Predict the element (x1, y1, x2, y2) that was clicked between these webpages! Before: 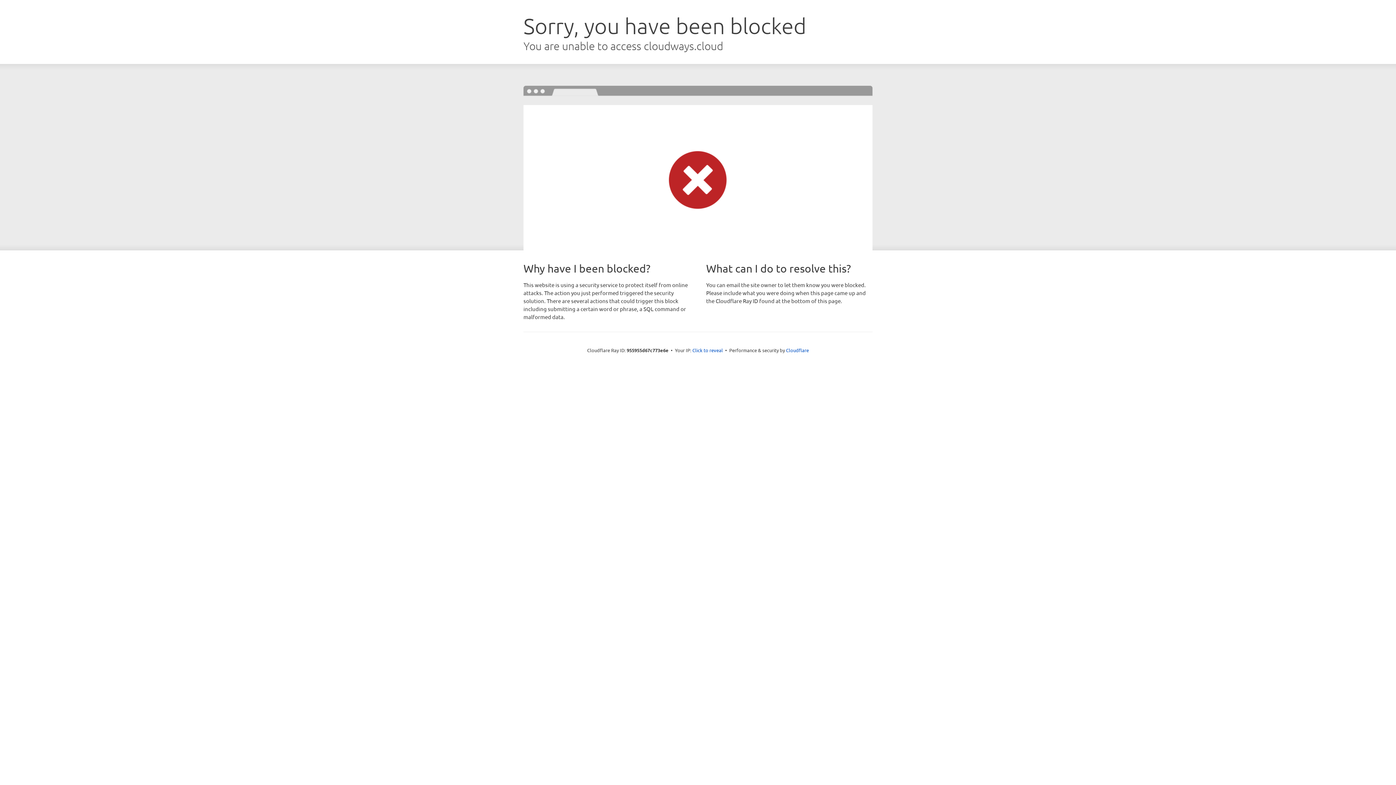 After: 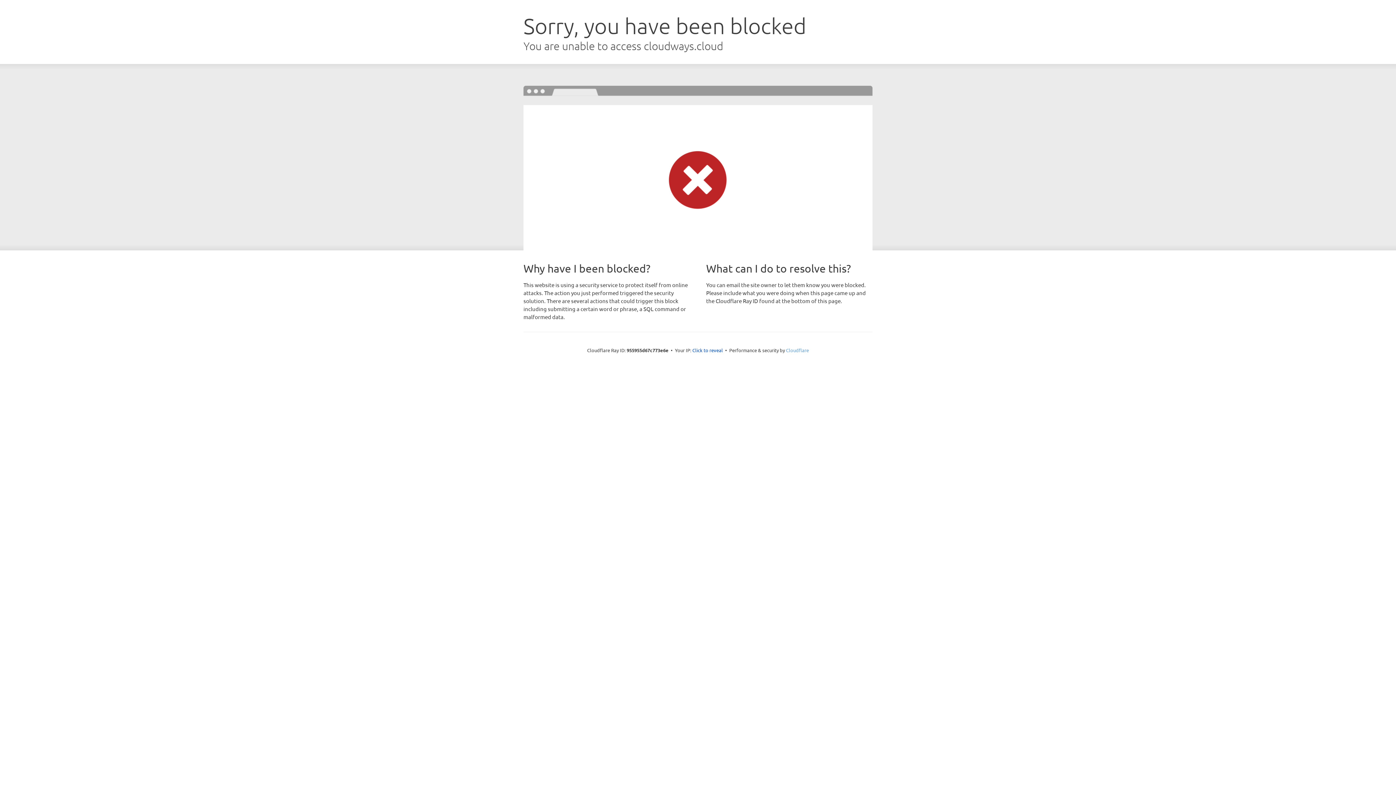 Action: label: Cloudflare bbox: (786, 347, 809, 353)